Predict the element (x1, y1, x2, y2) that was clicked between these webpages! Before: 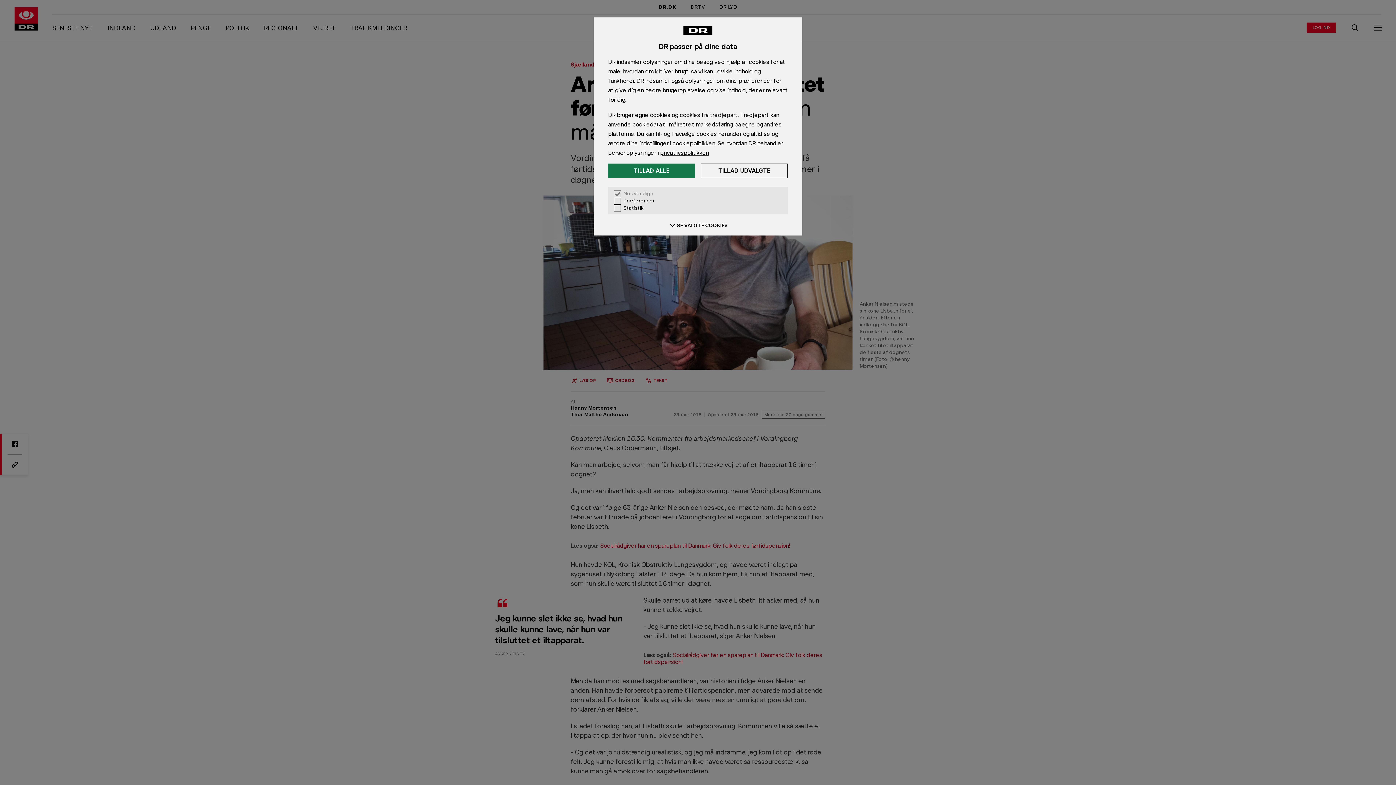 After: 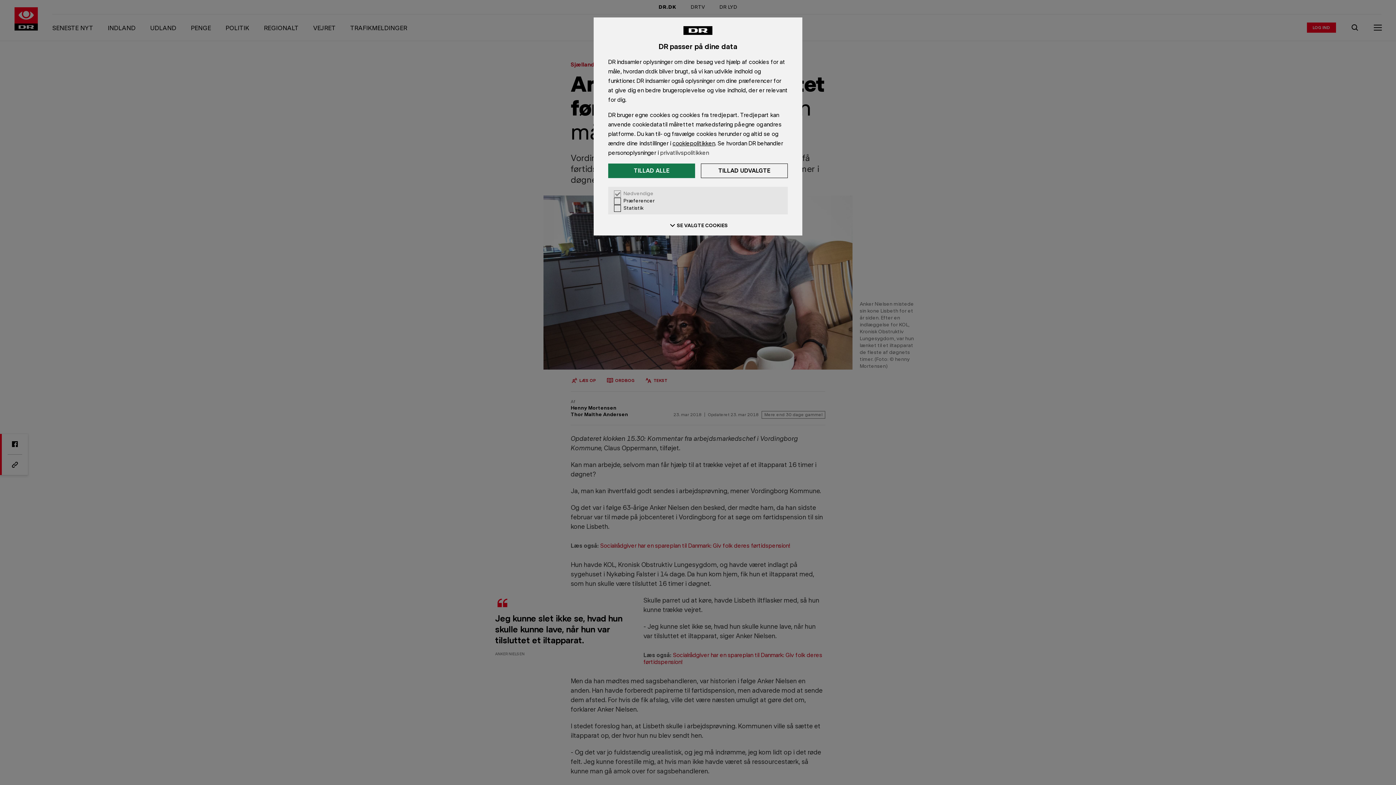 Action: label: privatlivspolitikken bbox: (660, 149, 709, 156)